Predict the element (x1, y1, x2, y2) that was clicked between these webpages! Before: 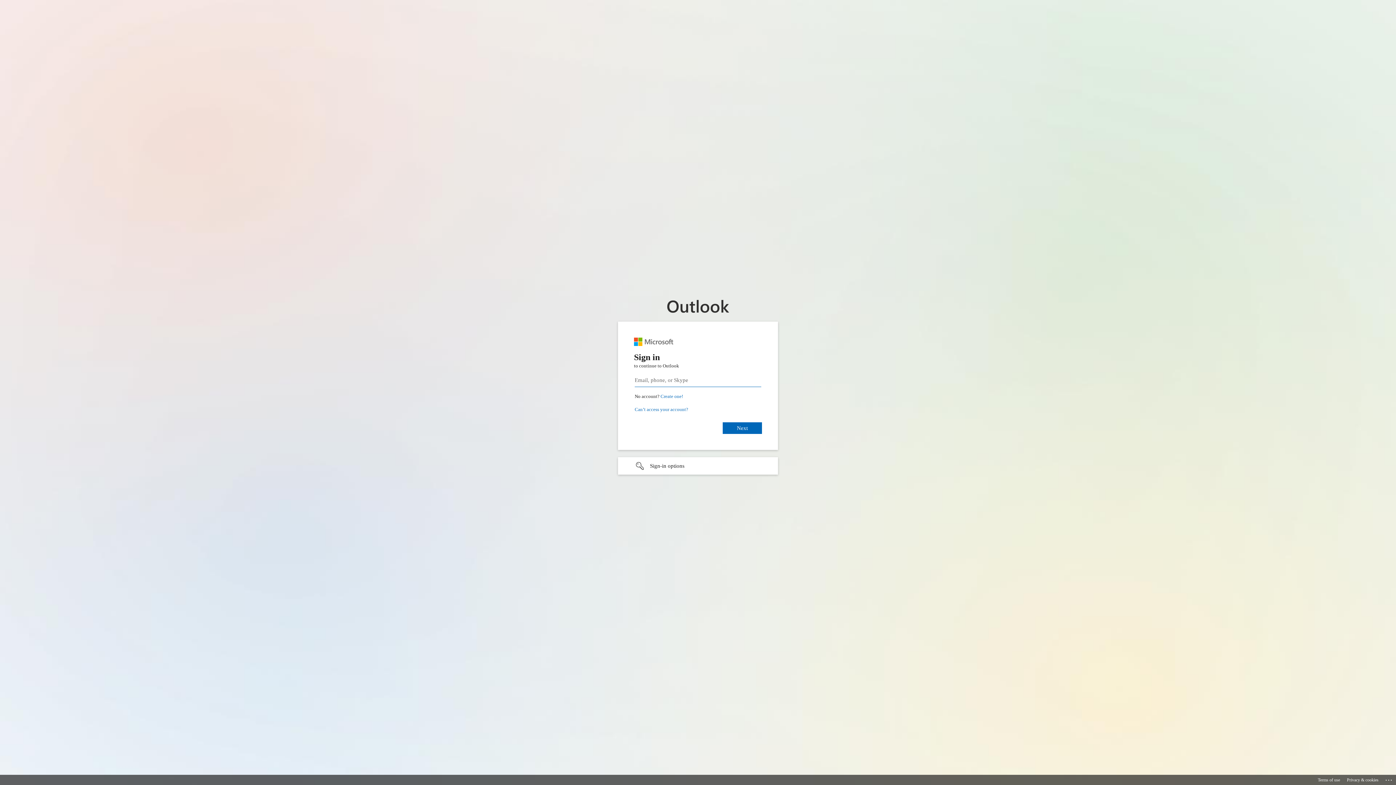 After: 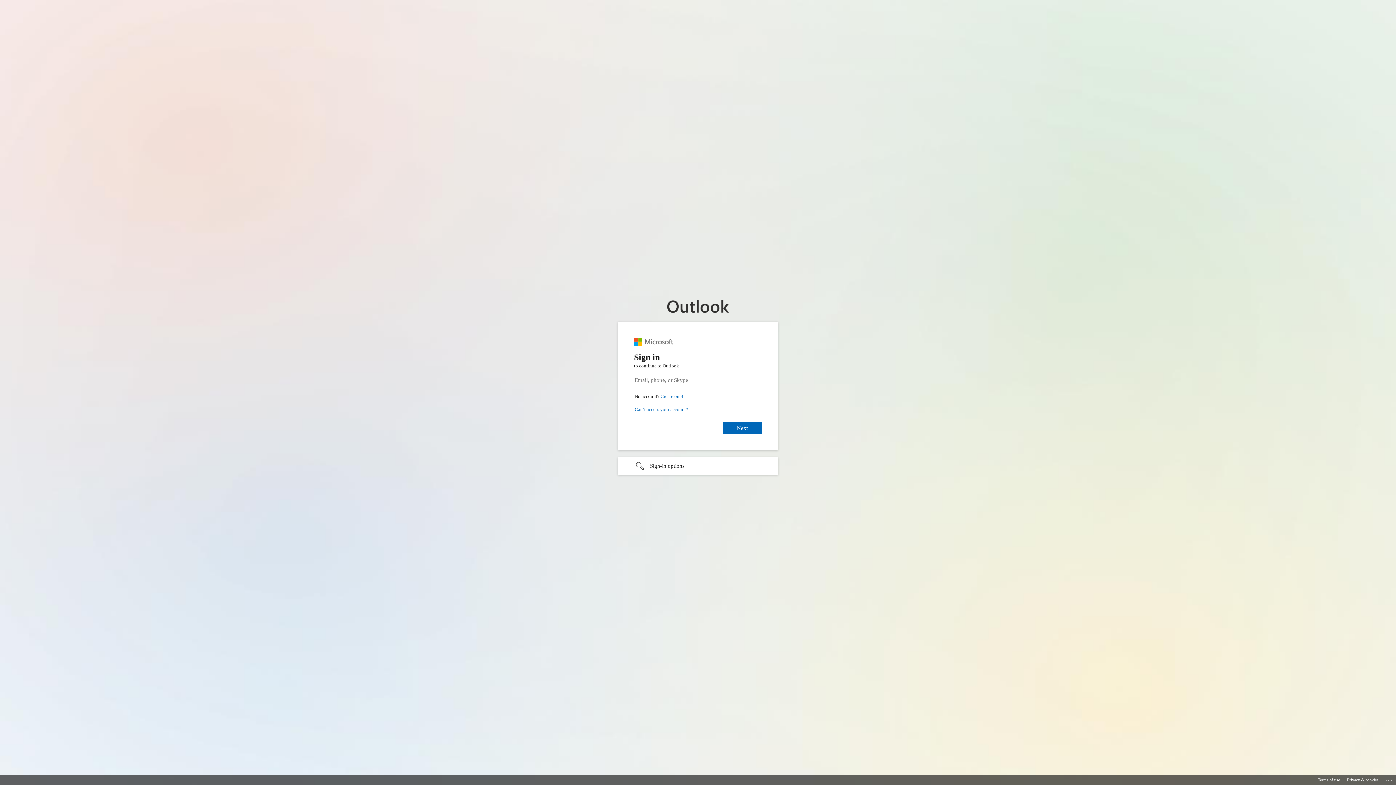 Action: bbox: (1347, 775, 1378, 785) label: Privacy & cookies